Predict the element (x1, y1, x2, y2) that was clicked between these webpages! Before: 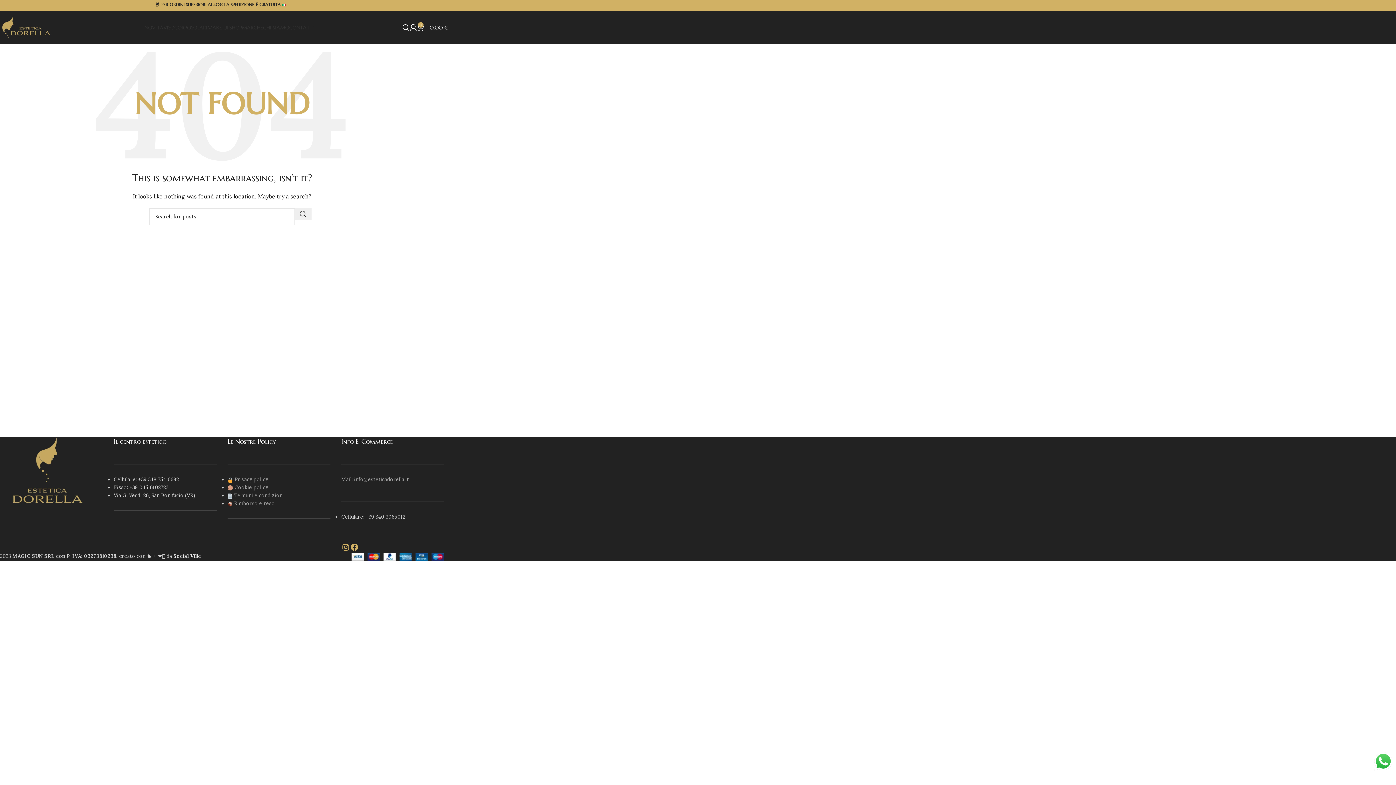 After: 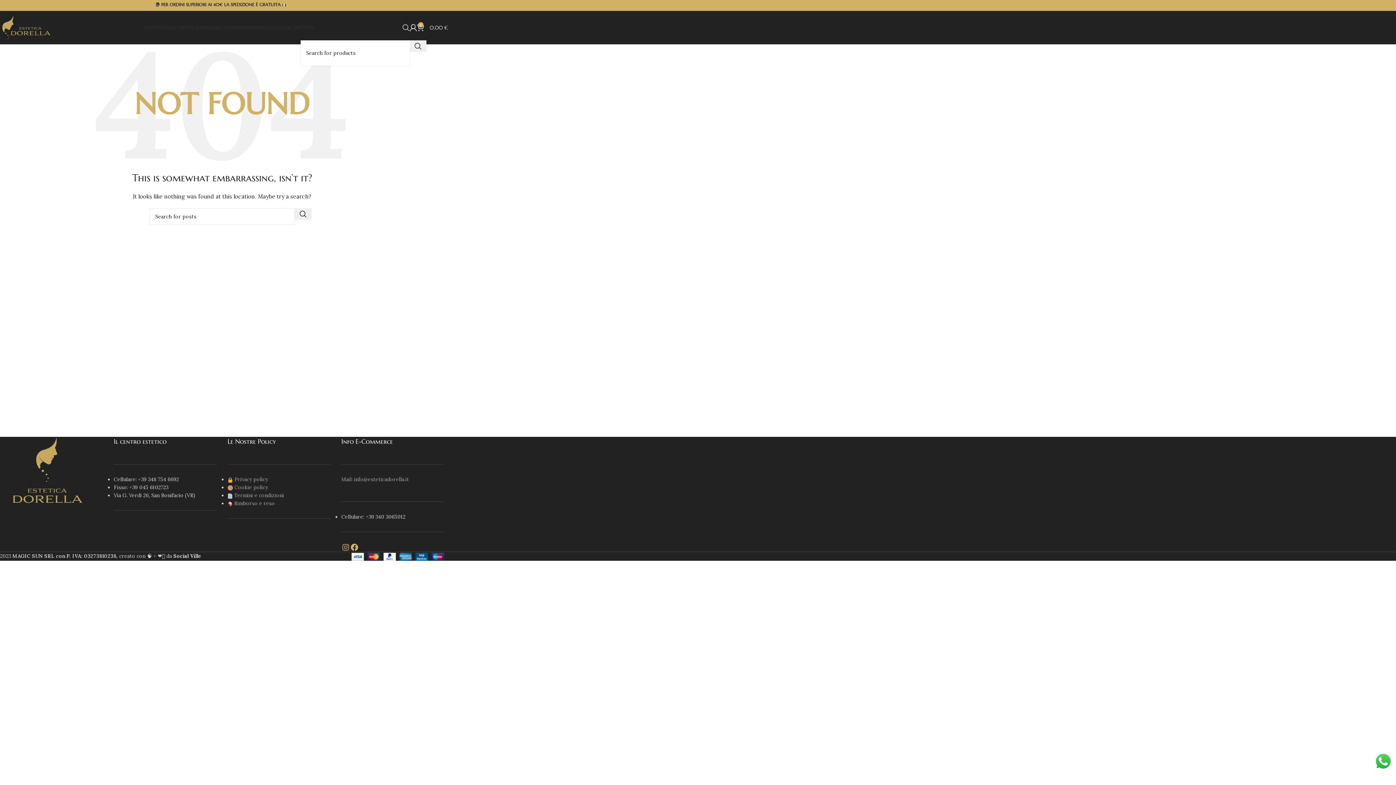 Action: bbox: (402, 20, 409, 34) label: Search